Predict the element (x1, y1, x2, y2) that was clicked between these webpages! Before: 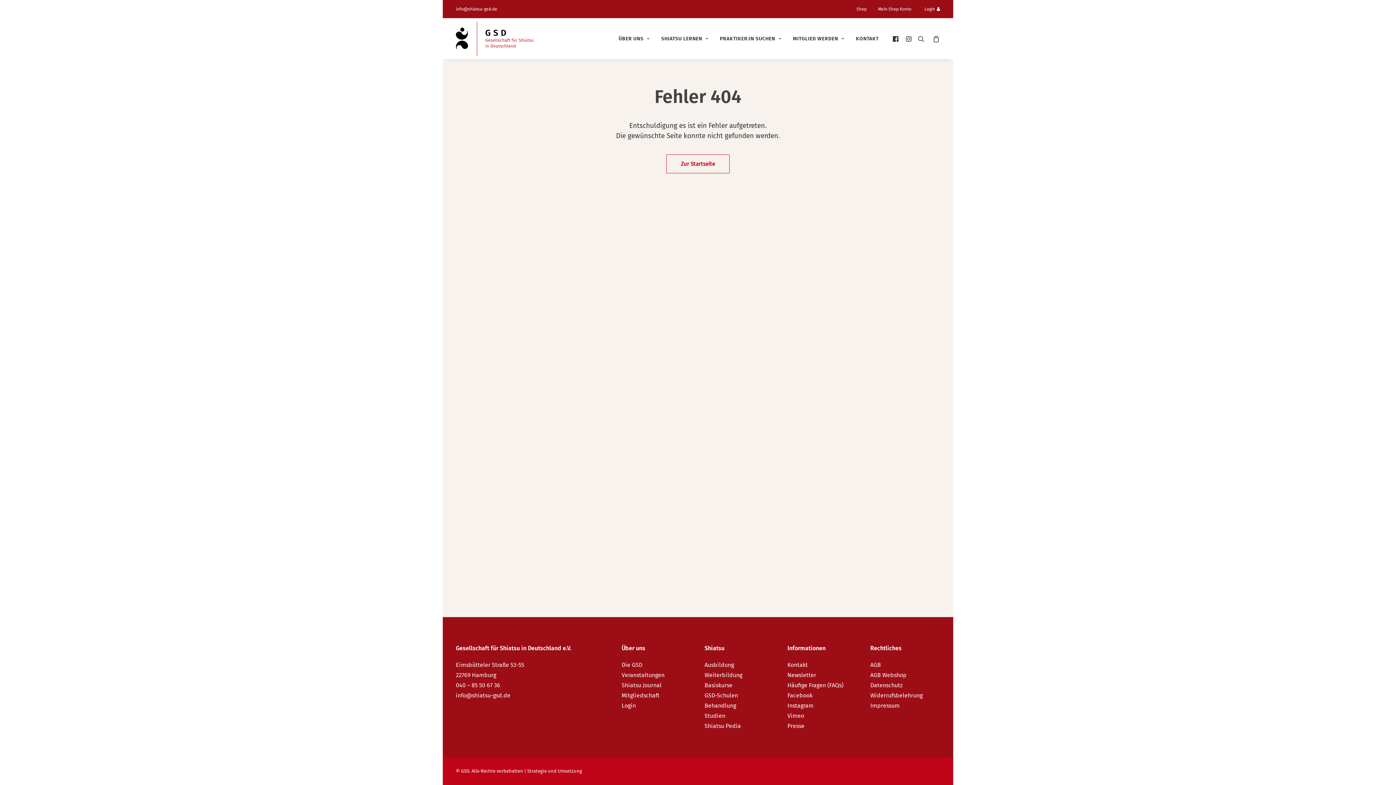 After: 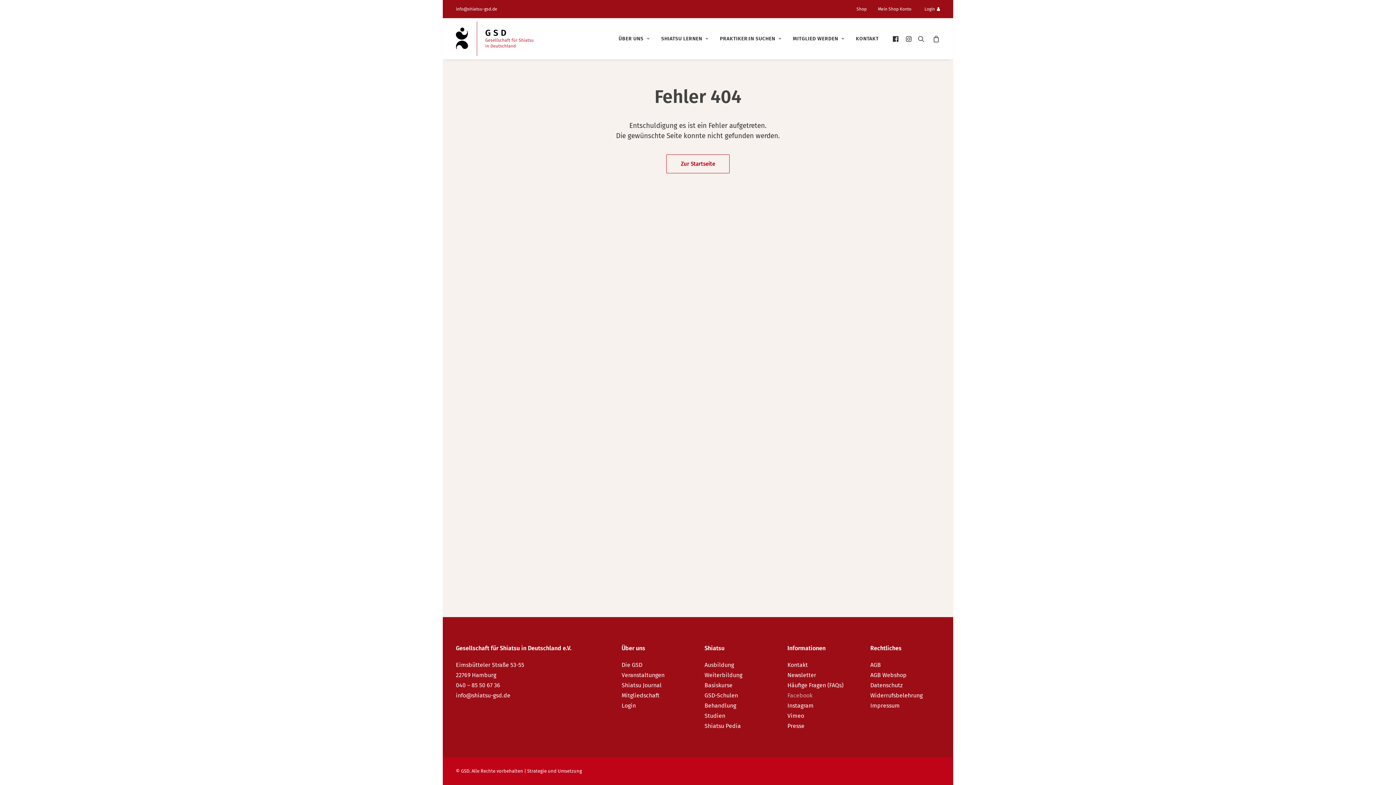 Action: label: Facebook bbox: (787, 692, 812, 699)